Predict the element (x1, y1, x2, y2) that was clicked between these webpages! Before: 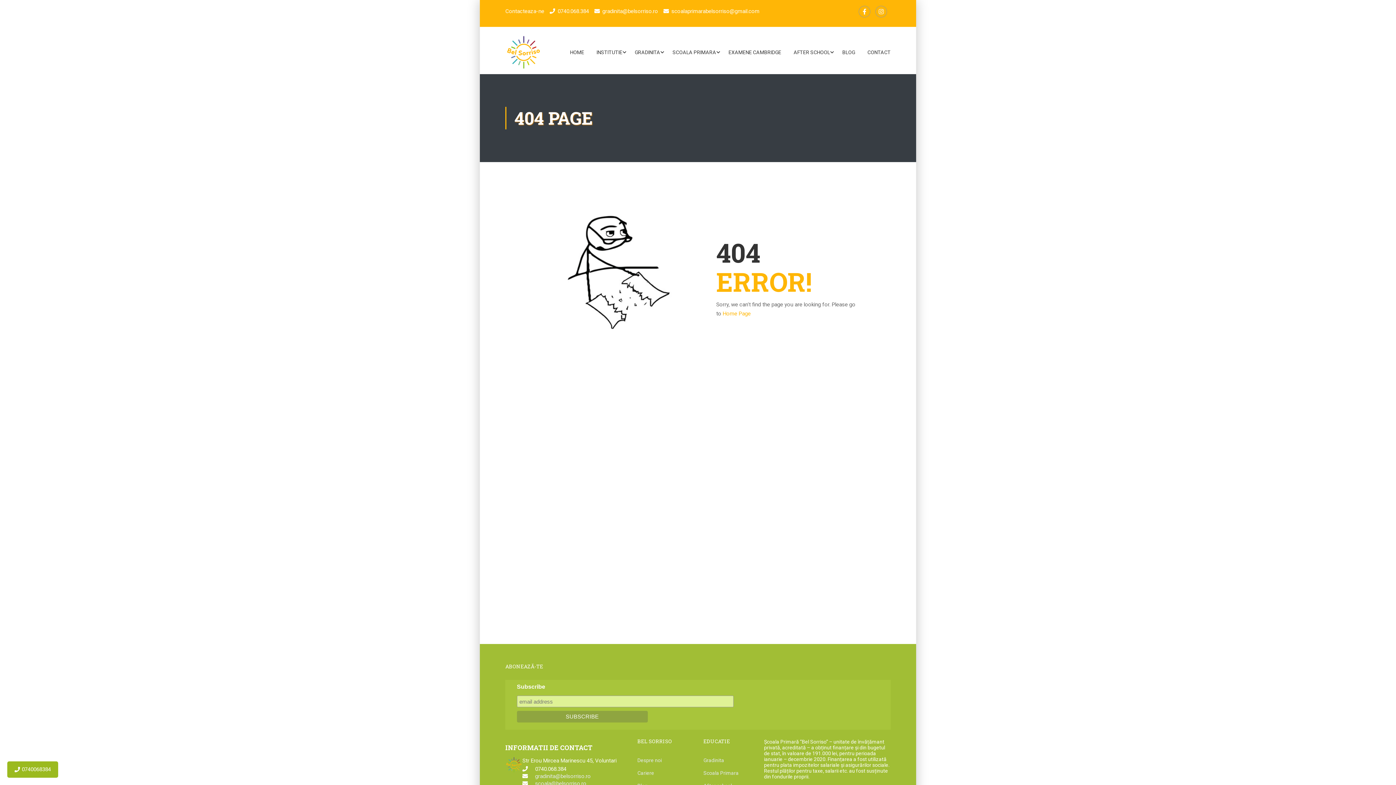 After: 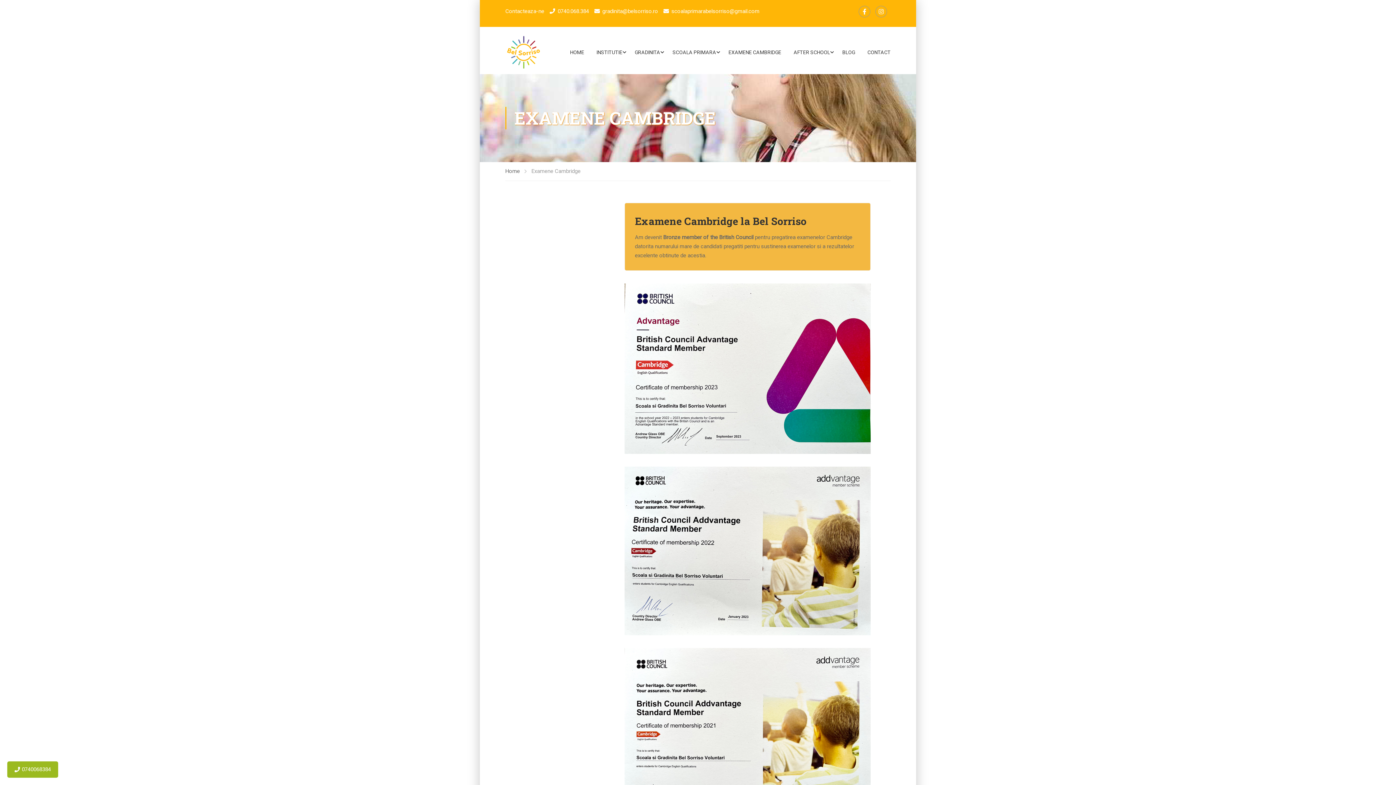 Action: label: EXAMENE CAMBRIDGE bbox: (723, 41, 786, 63)